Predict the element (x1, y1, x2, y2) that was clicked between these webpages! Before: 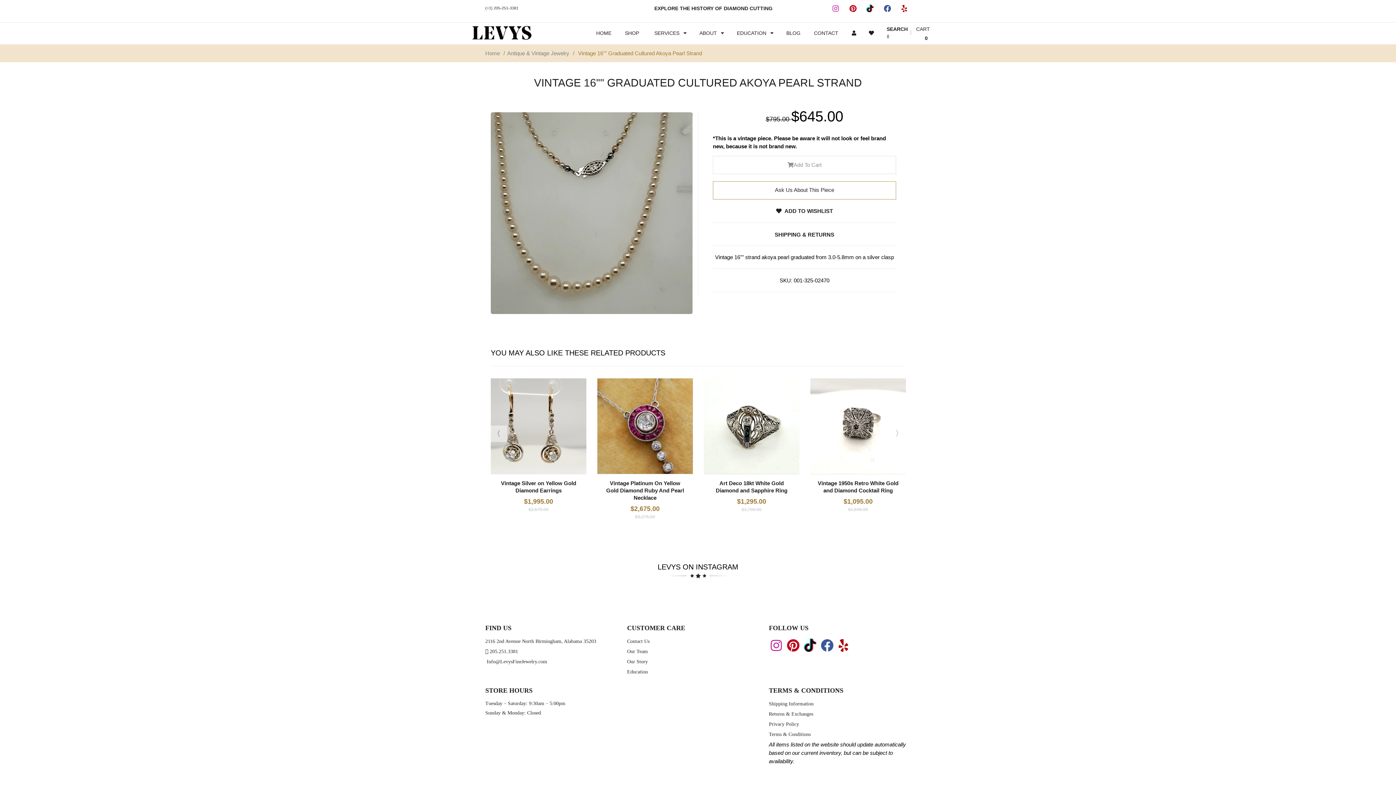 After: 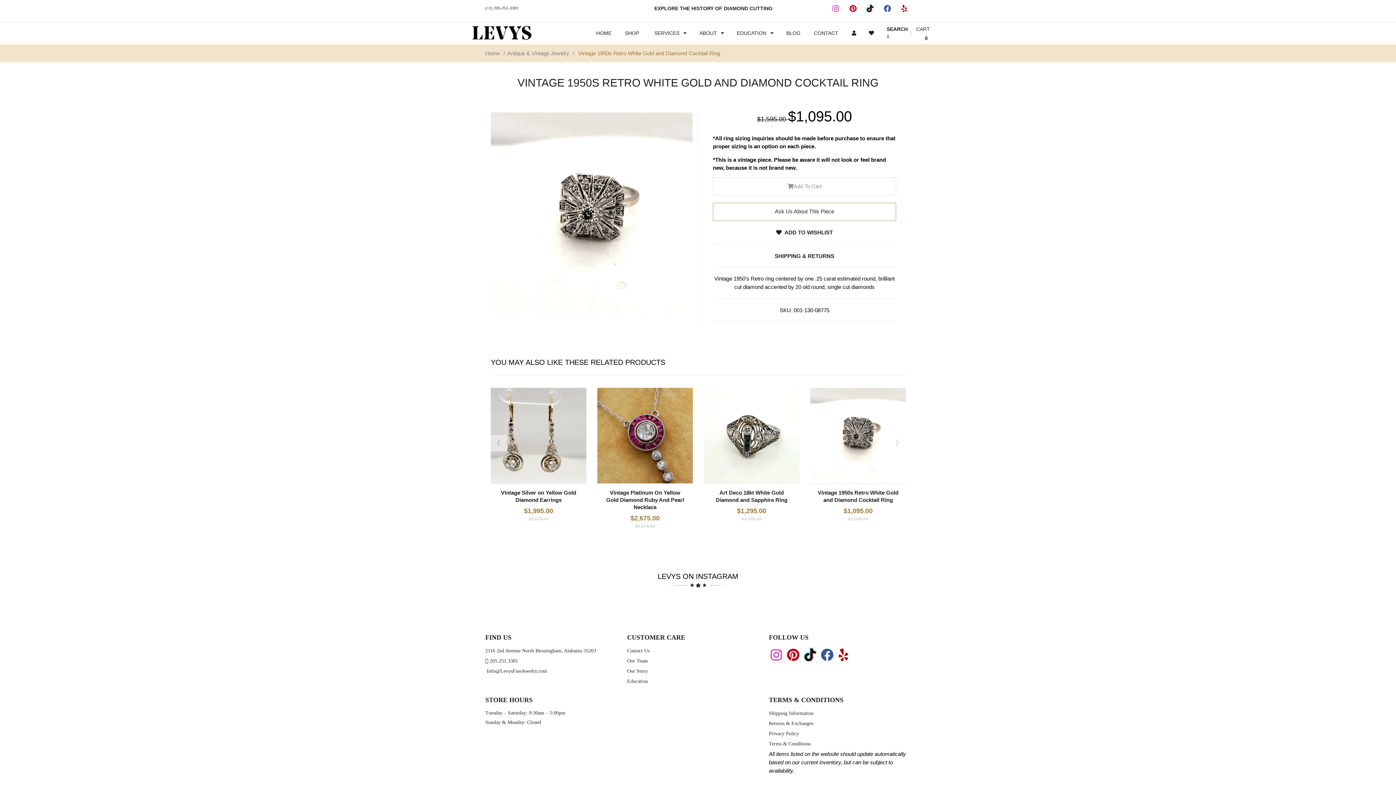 Action: label: Vintage 1950s Retro White Gold and Diamond Cocktail Ring bbox: (817, 480, 898, 494)